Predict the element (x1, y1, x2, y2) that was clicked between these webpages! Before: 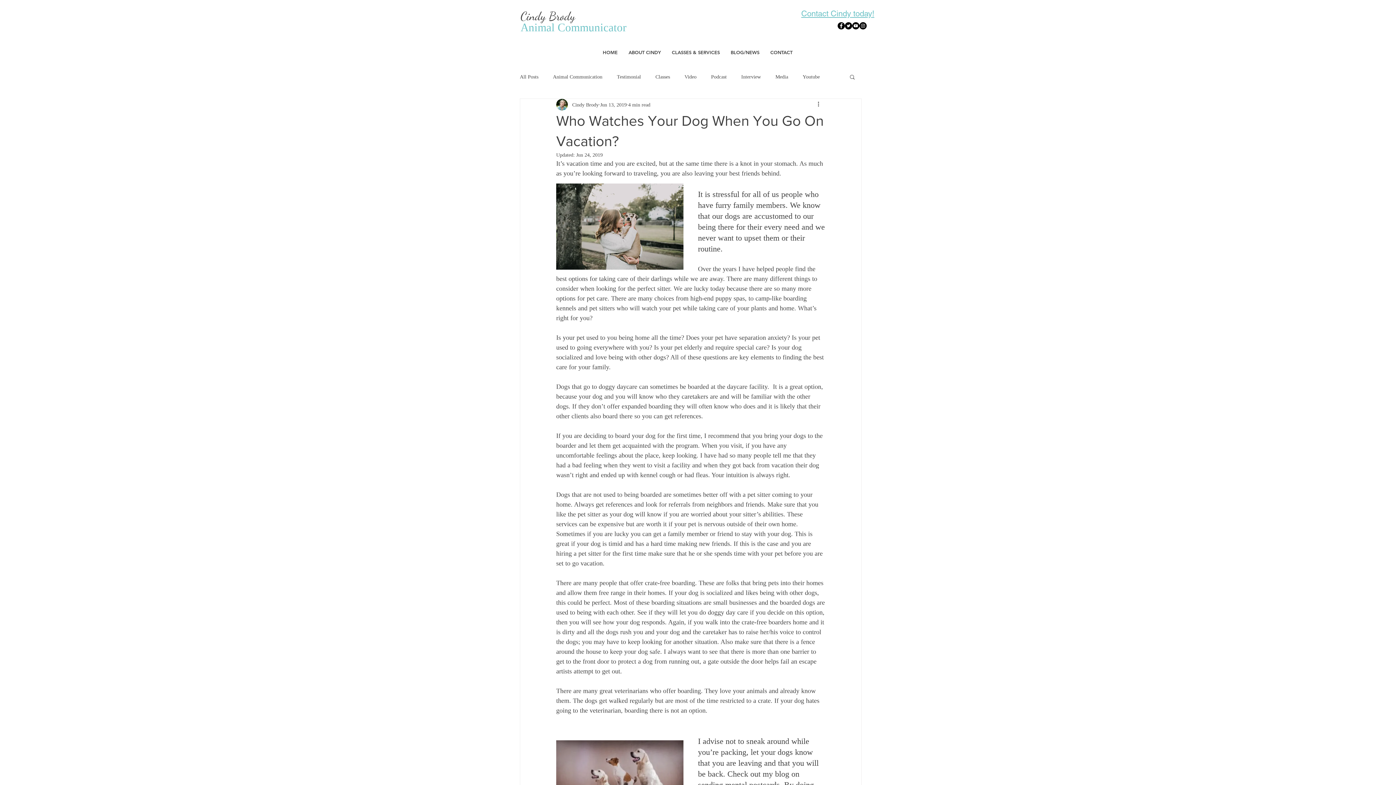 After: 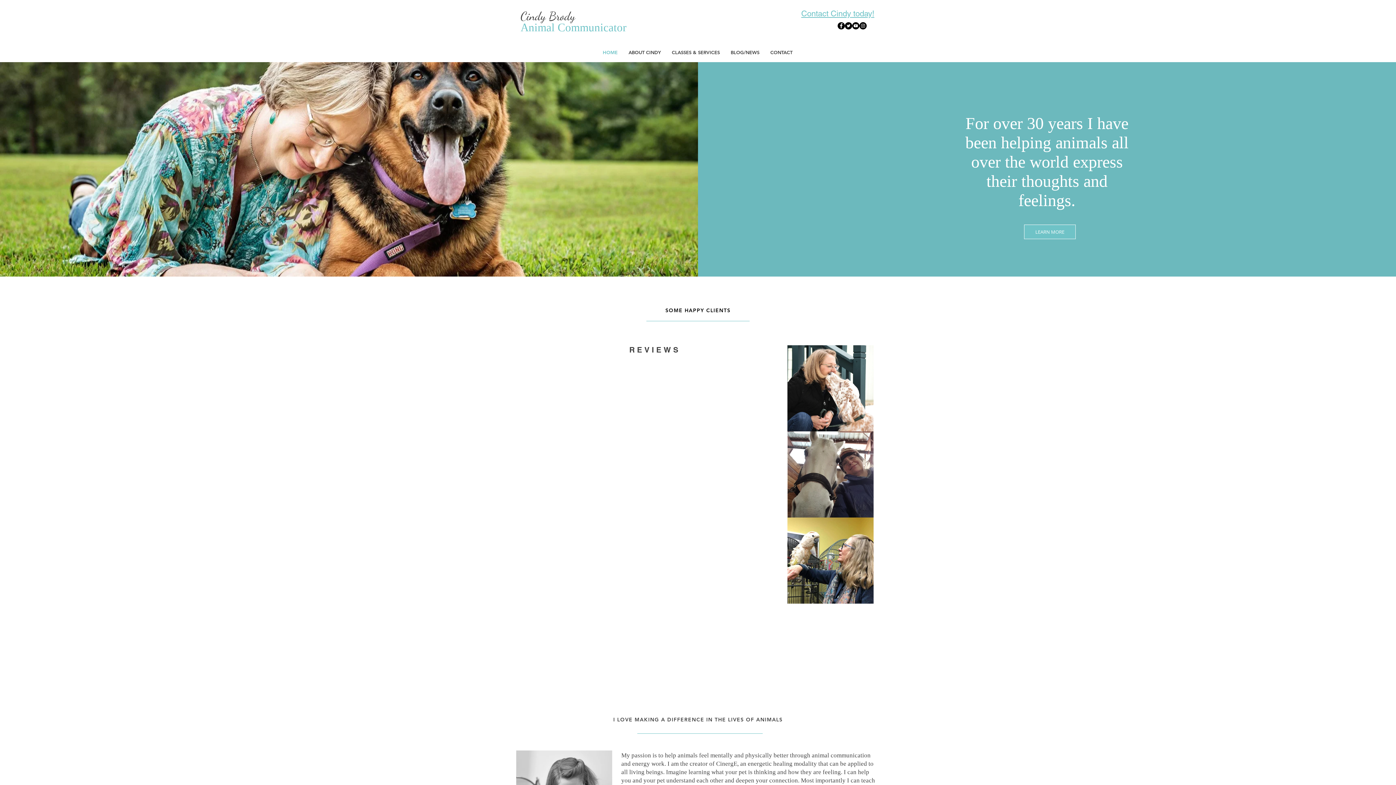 Action: label: Cindy Brody bbox: (520, 9, 575, 22)